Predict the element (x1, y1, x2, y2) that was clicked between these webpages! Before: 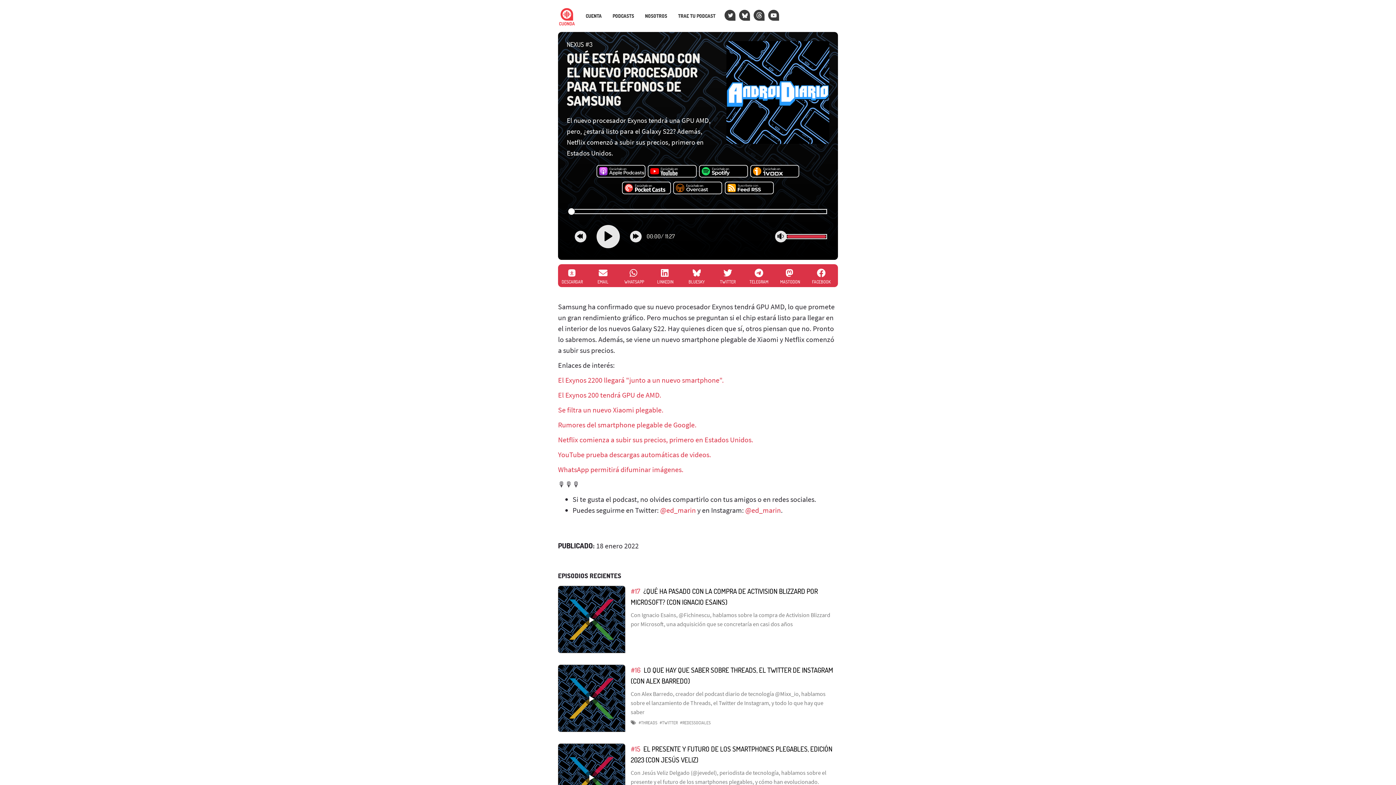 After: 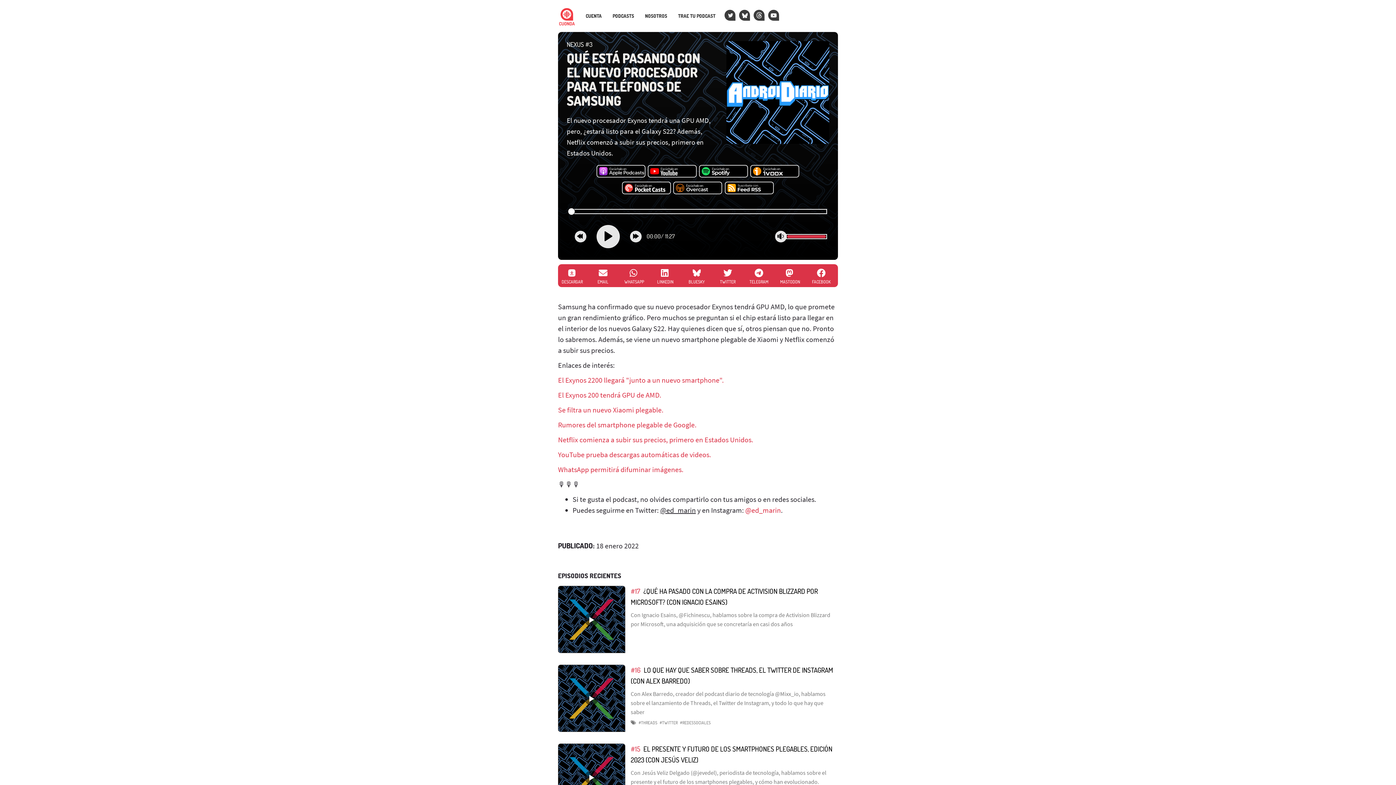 Action: bbox: (660, 505, 696, 514) label: @ed_marin